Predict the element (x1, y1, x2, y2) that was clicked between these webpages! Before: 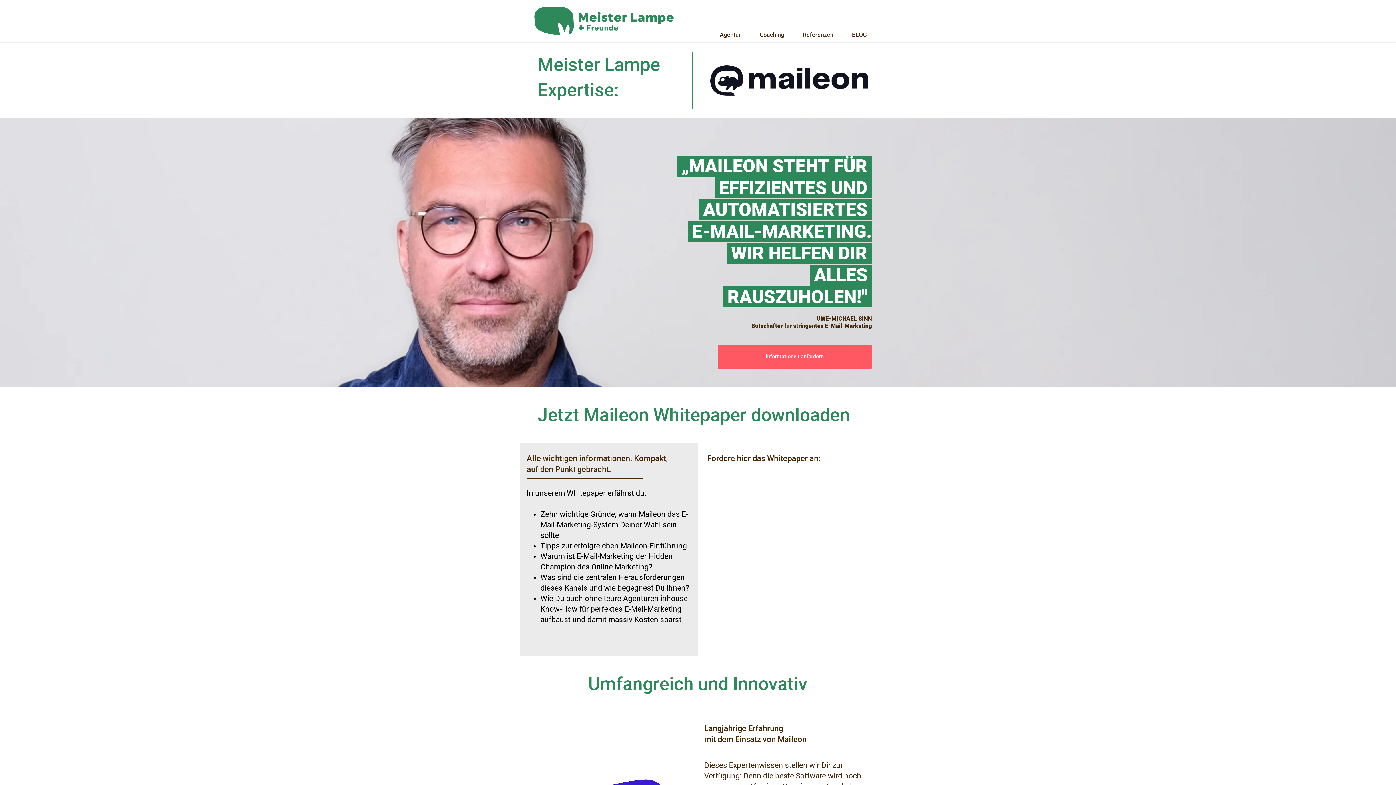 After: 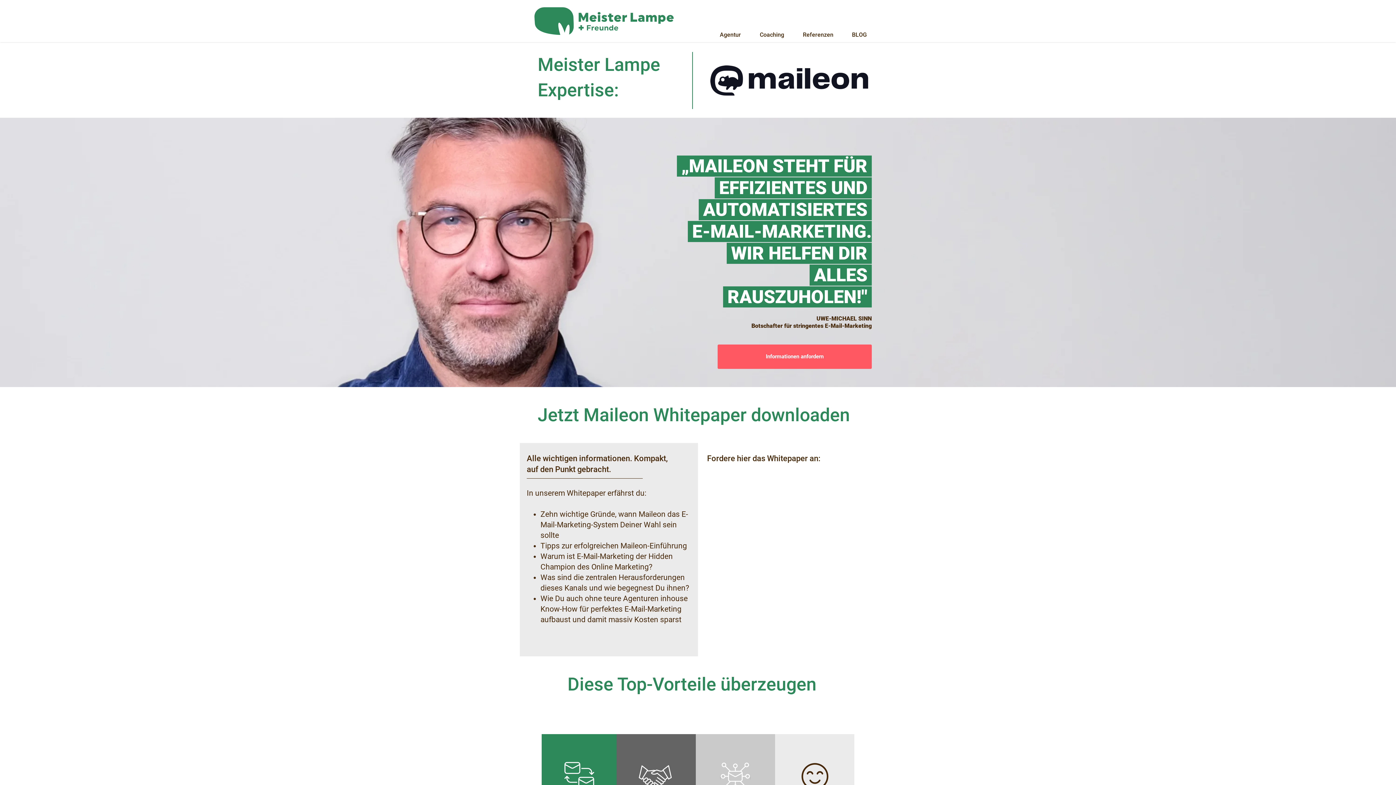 Action: bbox: (717, 344, 872, 369) label: Informationen anfordern